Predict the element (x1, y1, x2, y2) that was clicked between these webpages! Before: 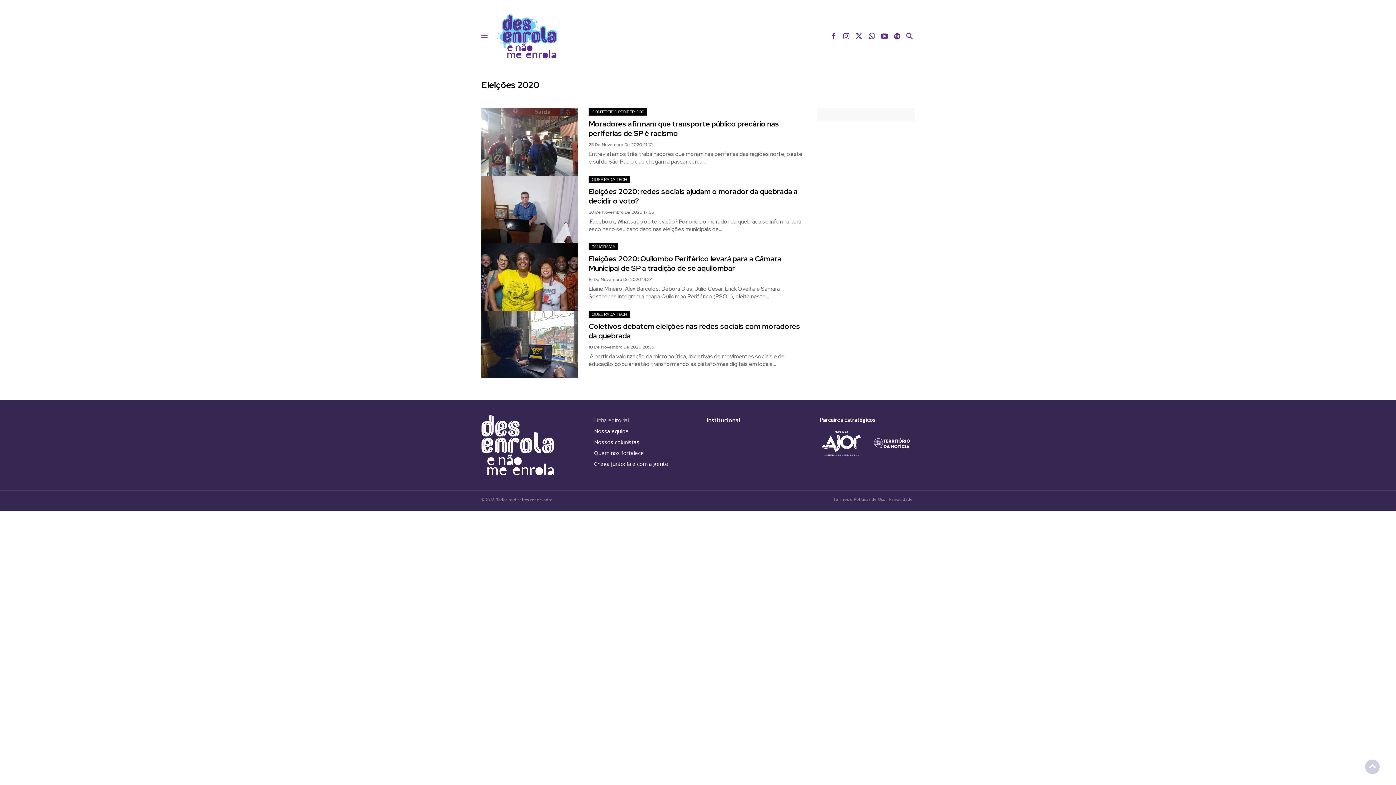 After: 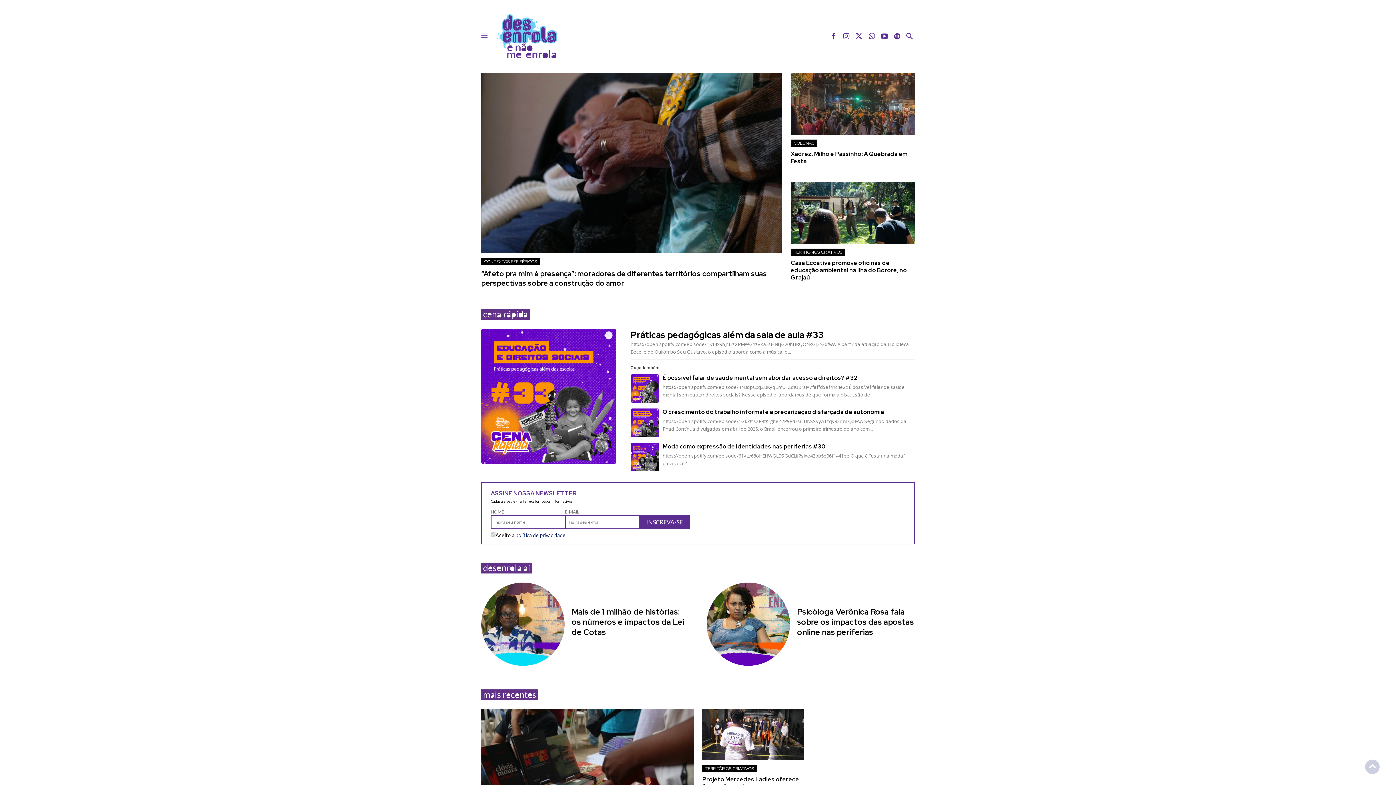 Action: bbox: (490, 0, 562, 72)